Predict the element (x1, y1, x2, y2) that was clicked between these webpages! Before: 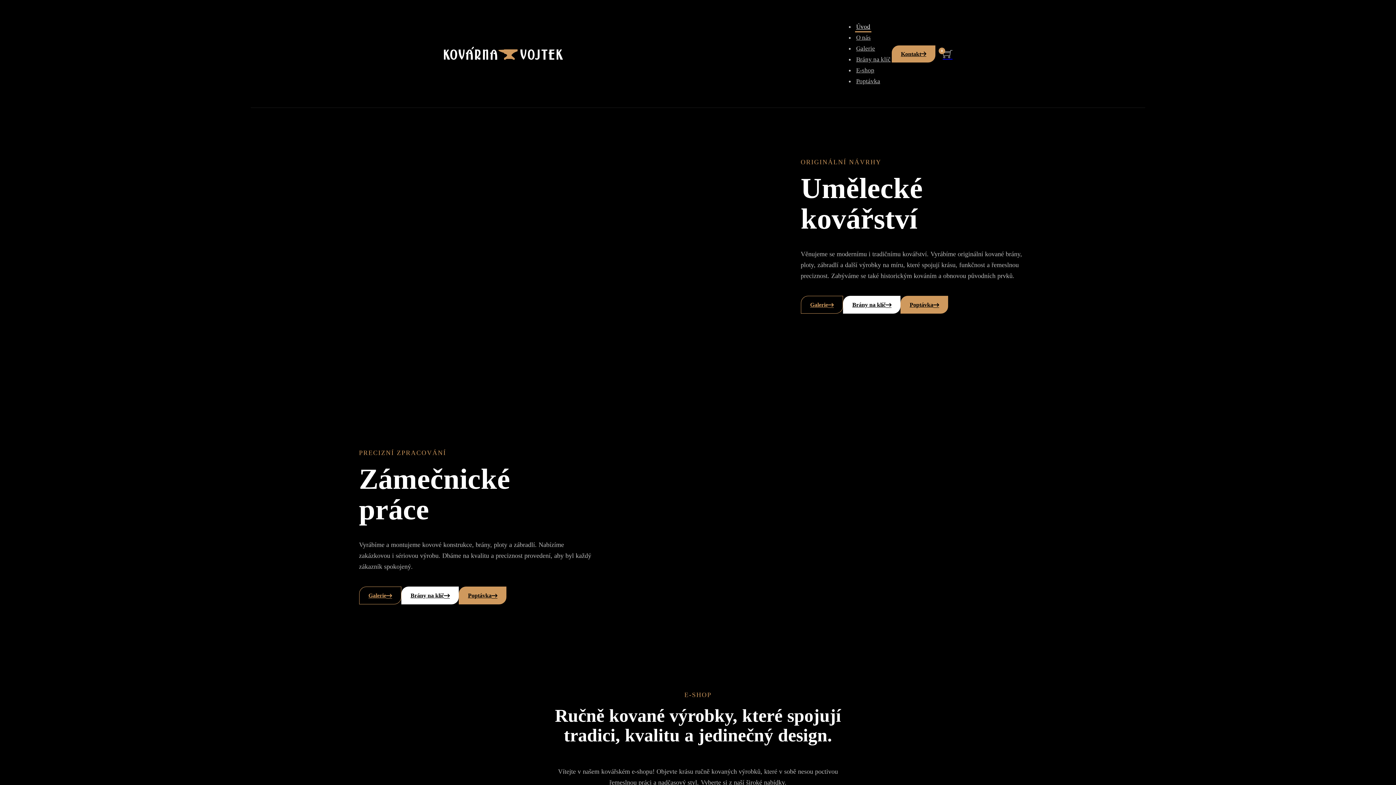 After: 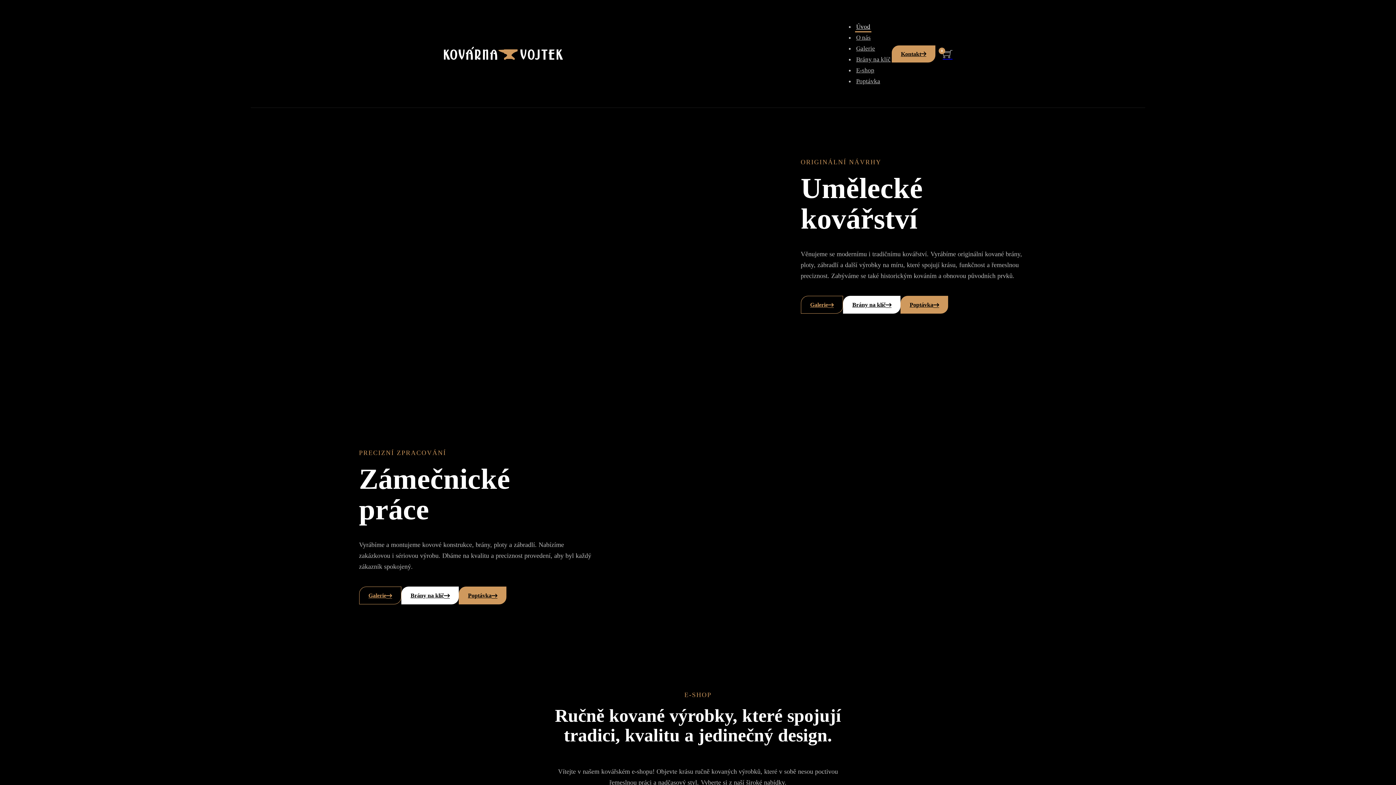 Action: bbox: (443, 46, 563, 60)